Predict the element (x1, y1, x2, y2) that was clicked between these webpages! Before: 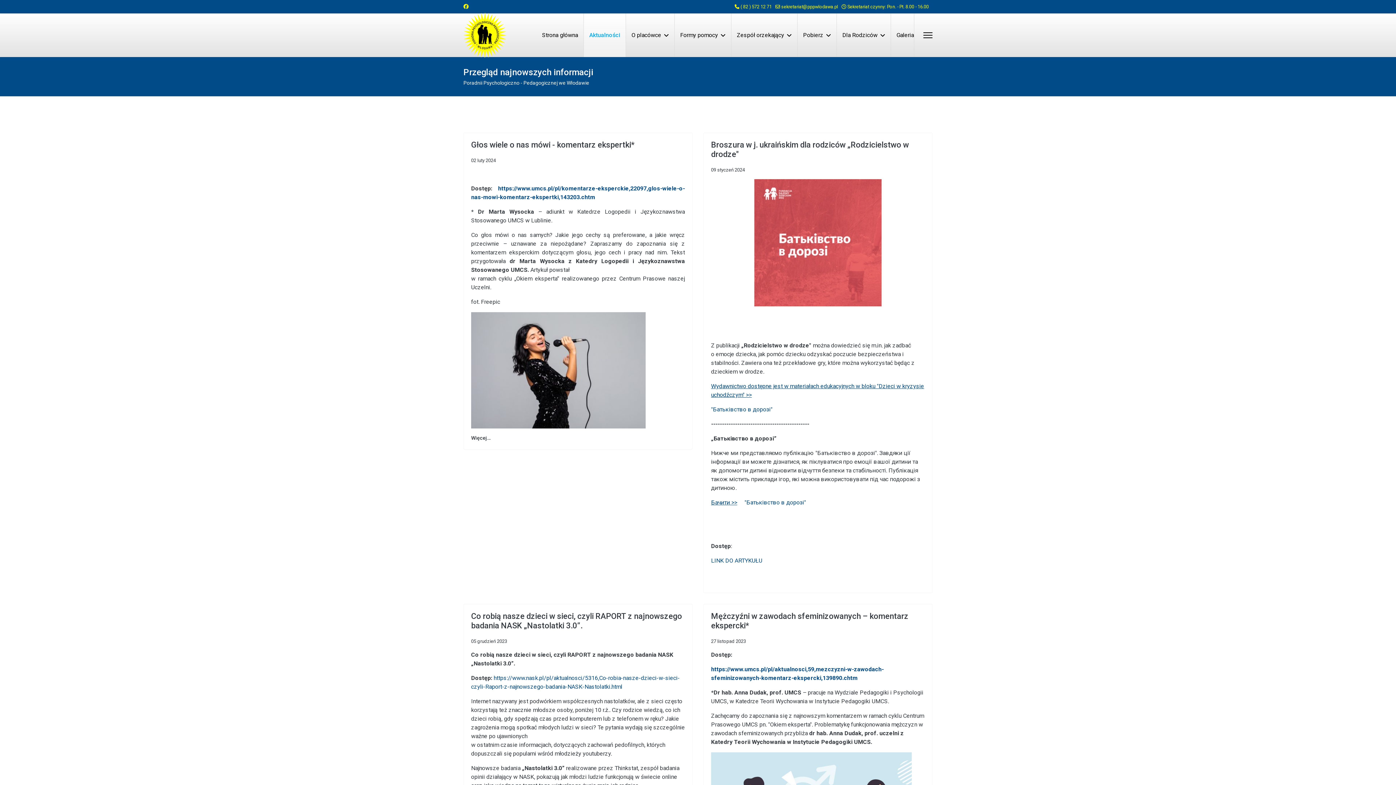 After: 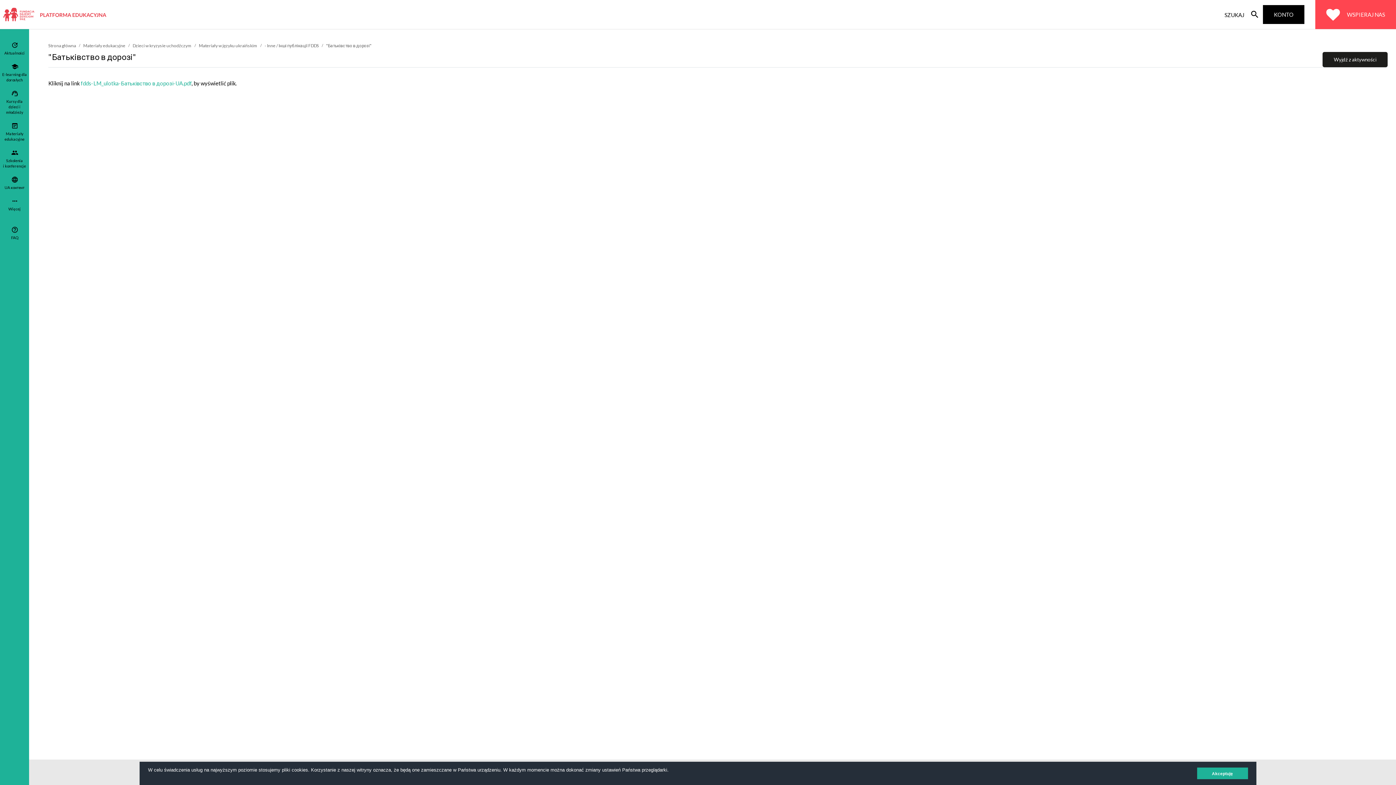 Action: label: "Батьківство в дорозі" bbox: (711, 406, 772, 413)